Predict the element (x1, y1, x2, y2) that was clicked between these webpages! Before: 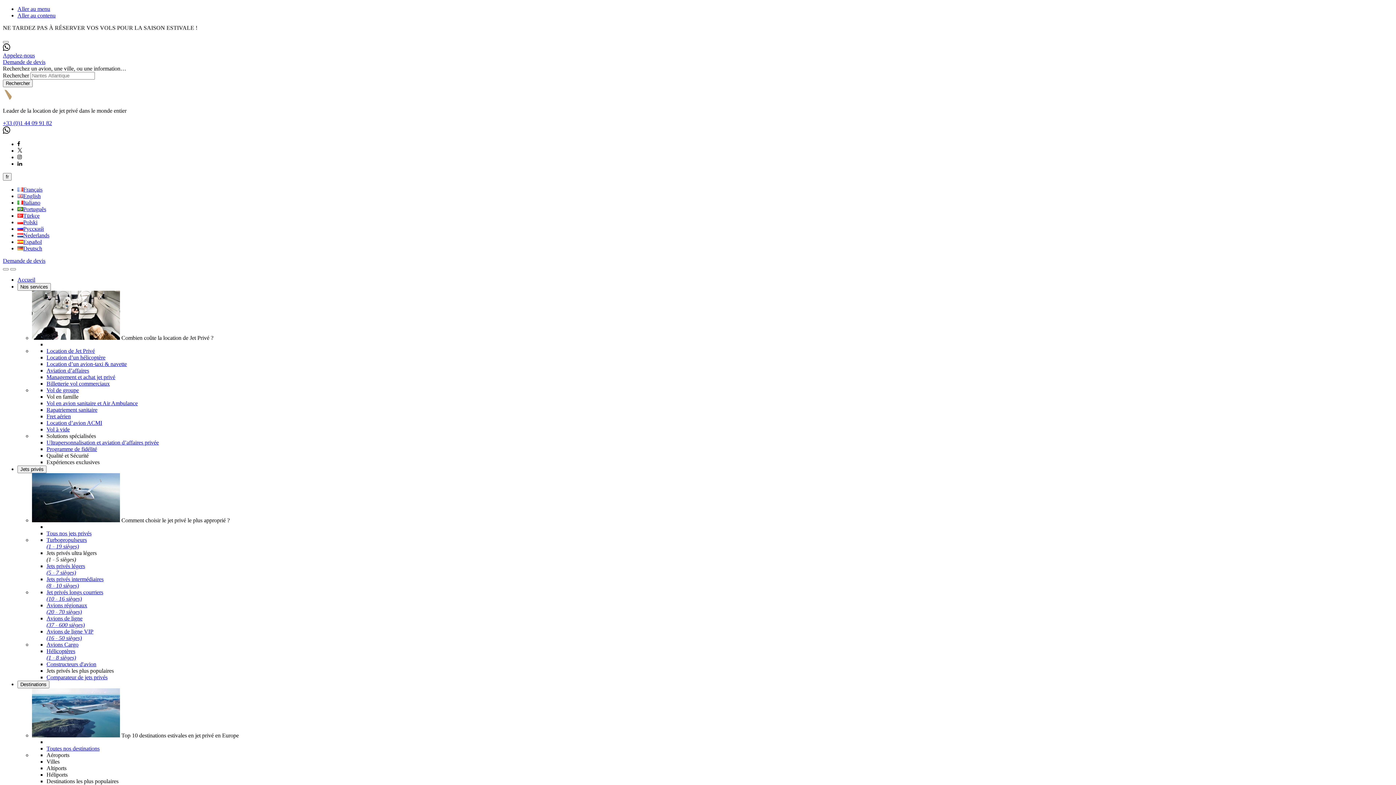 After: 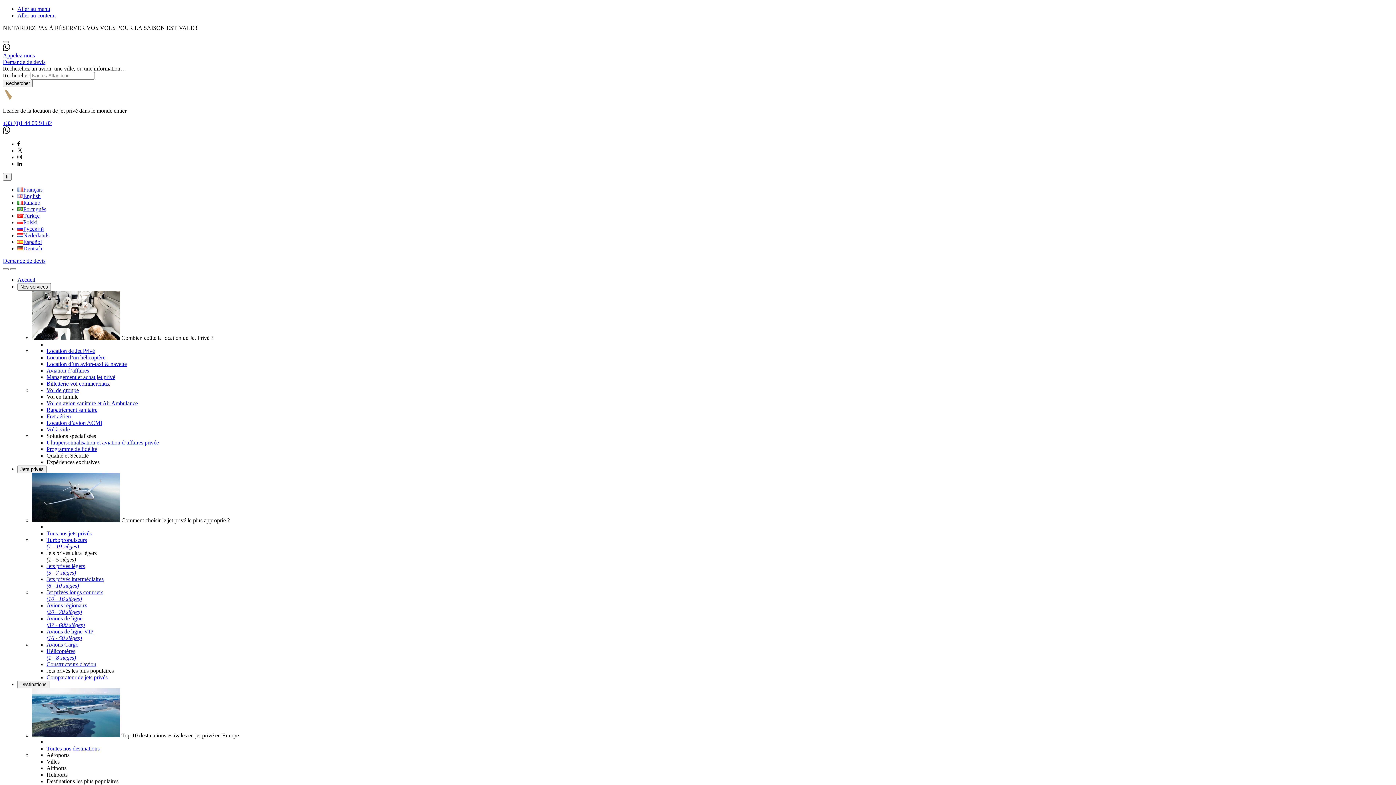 Action: bbox: (46, 374, 115, 380) label: Management et achat jet privé